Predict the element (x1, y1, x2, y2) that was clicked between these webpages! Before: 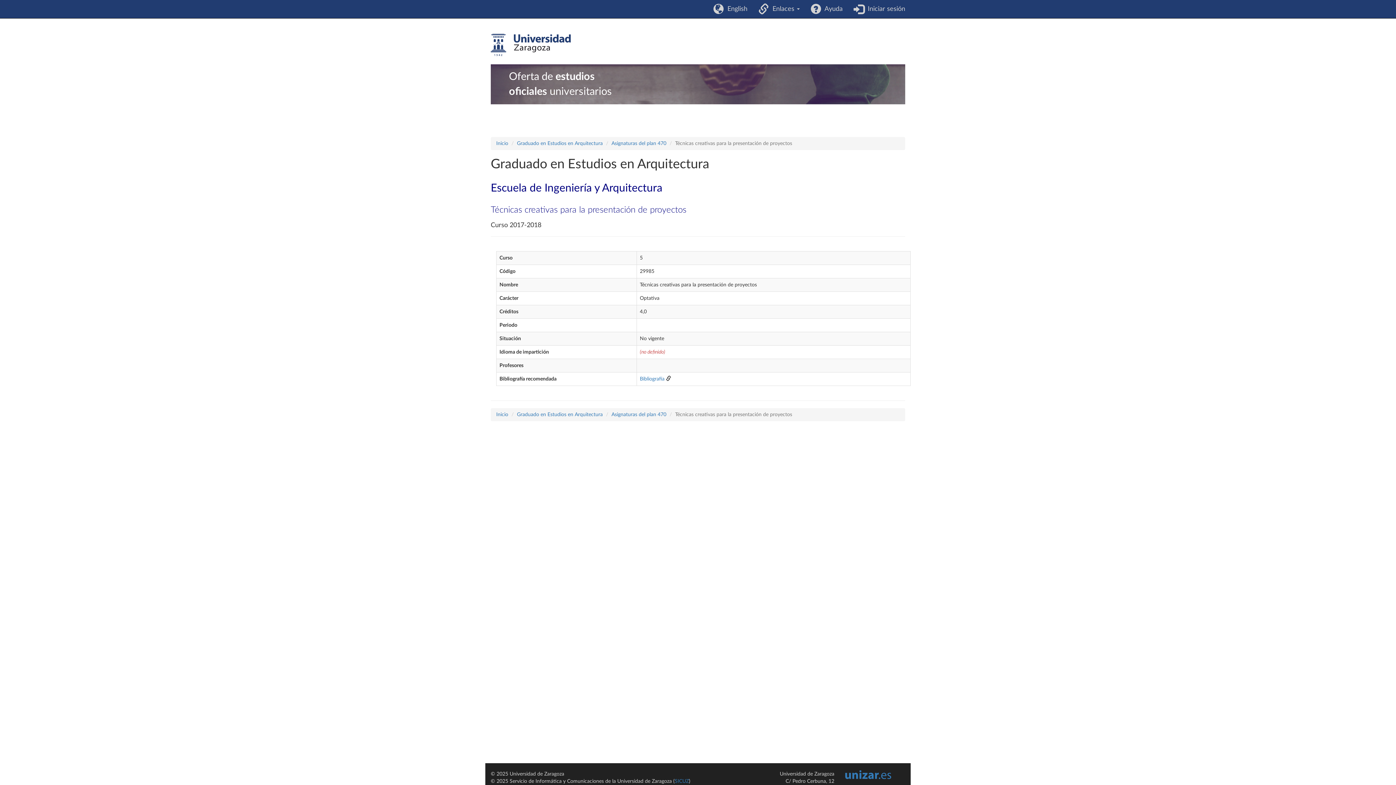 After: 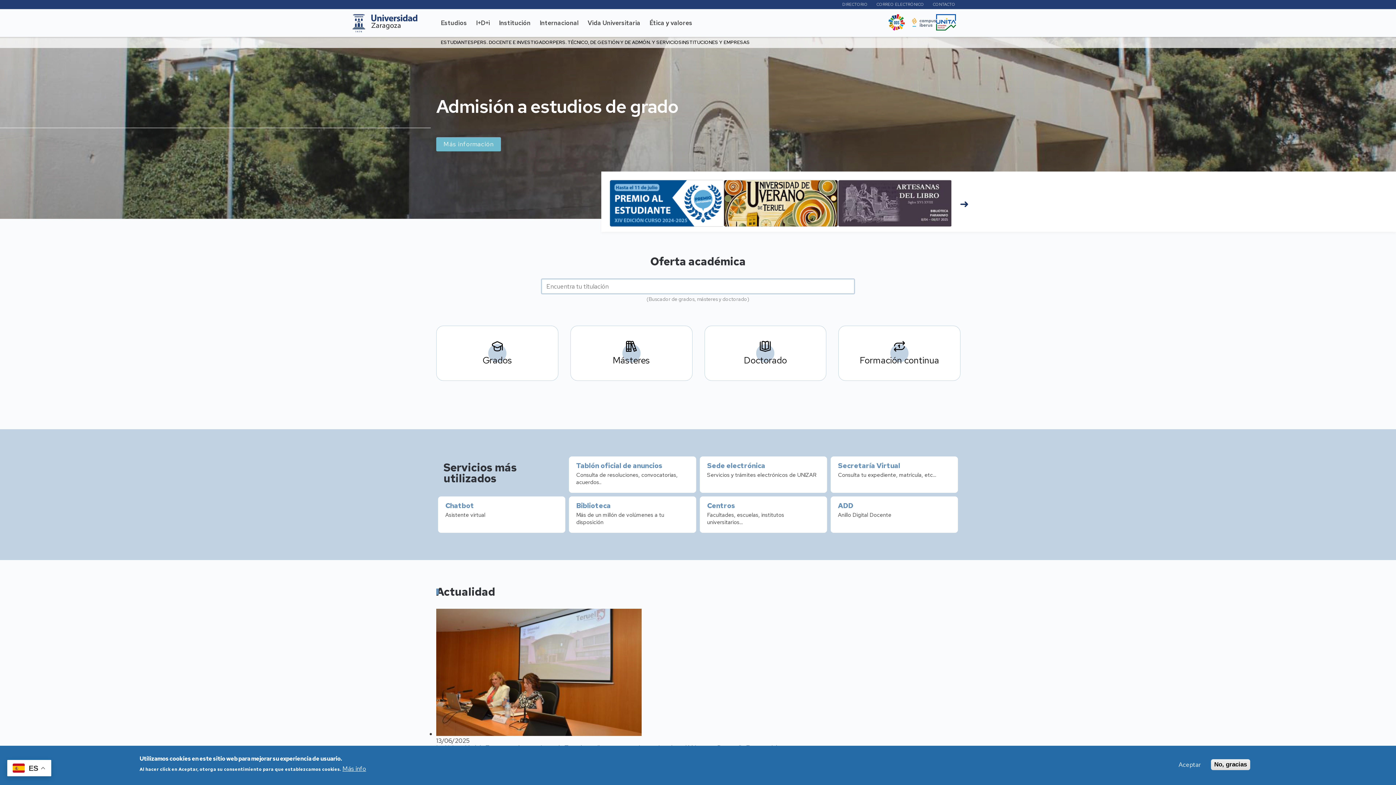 Action: bbox: (490, 33, 570, 56)